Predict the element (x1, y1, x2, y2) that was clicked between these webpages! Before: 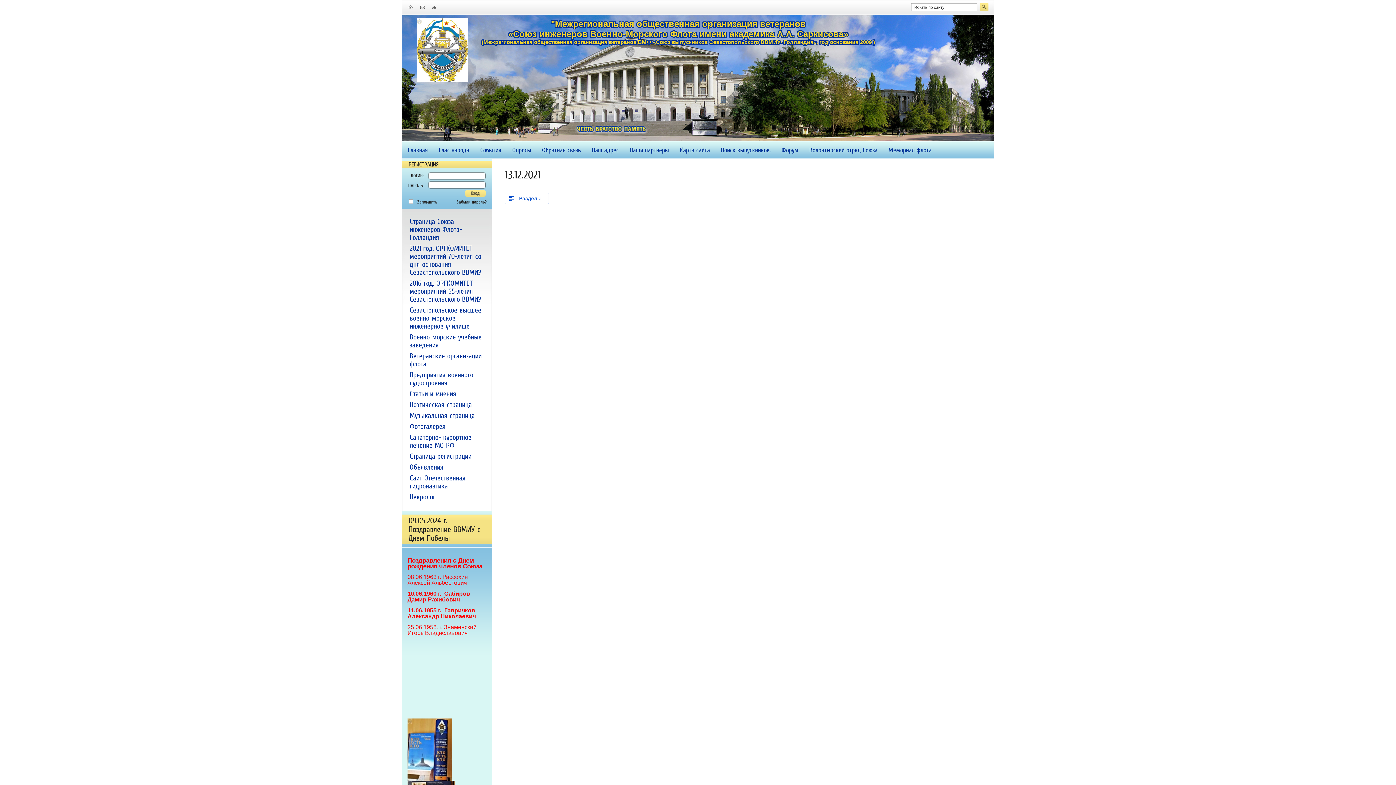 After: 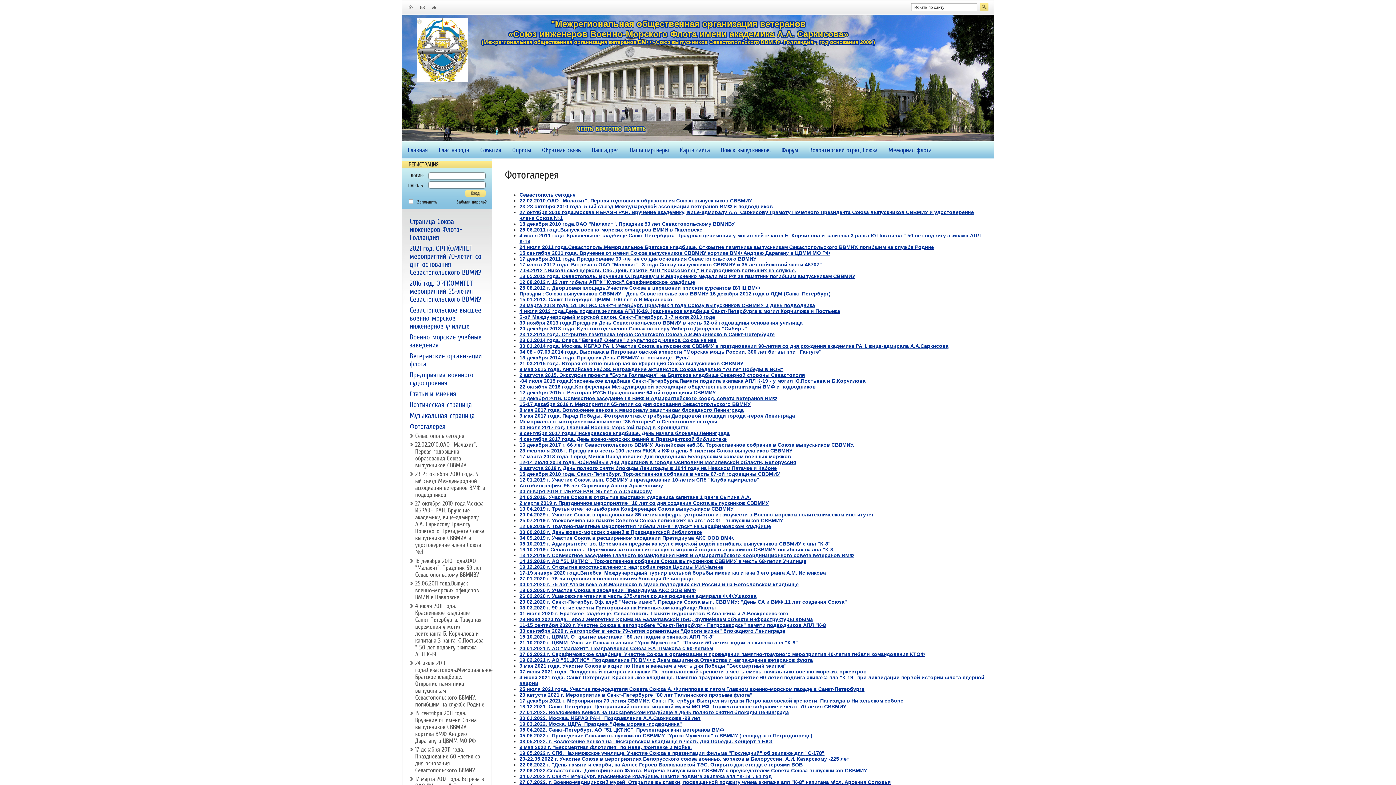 Action: bbox: (409, 421, 485, 432) label: Фотогалерея